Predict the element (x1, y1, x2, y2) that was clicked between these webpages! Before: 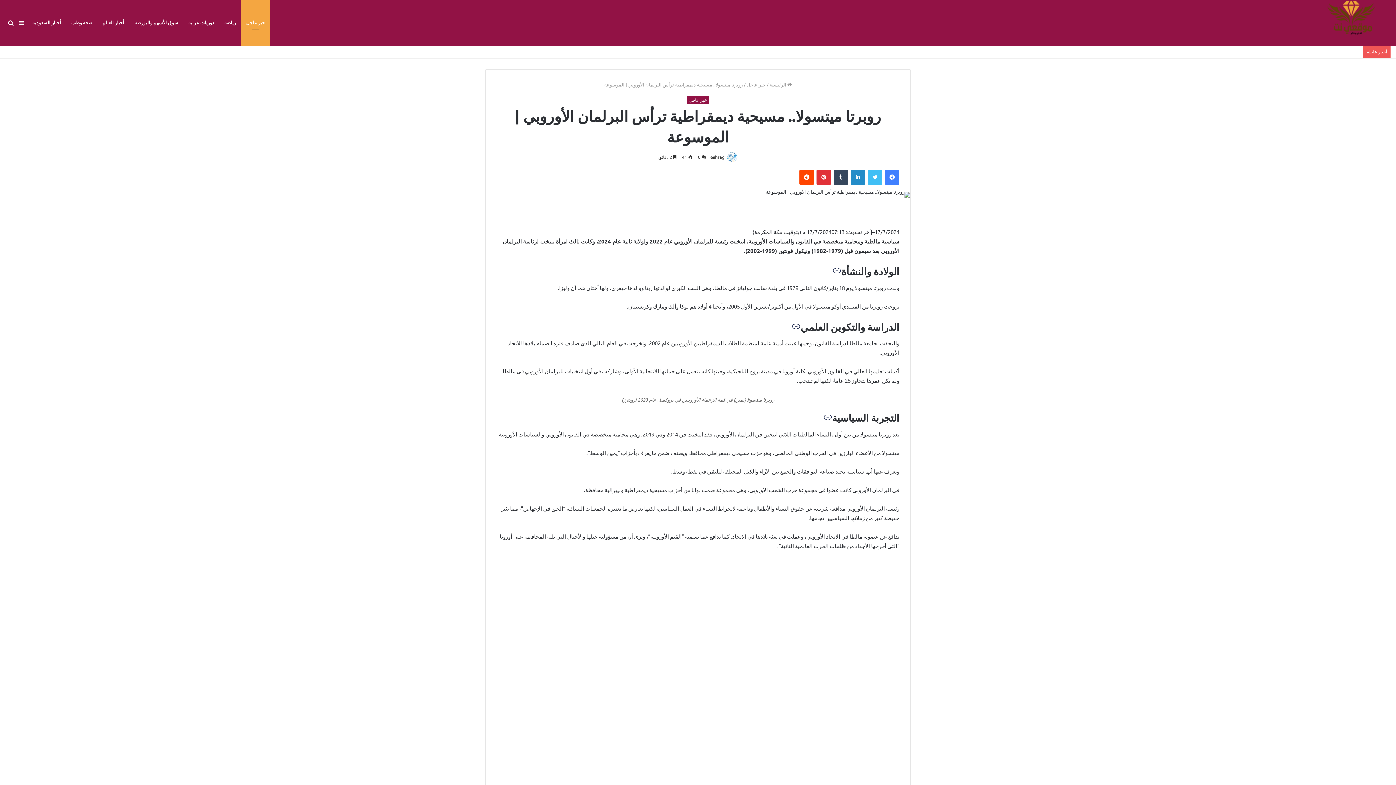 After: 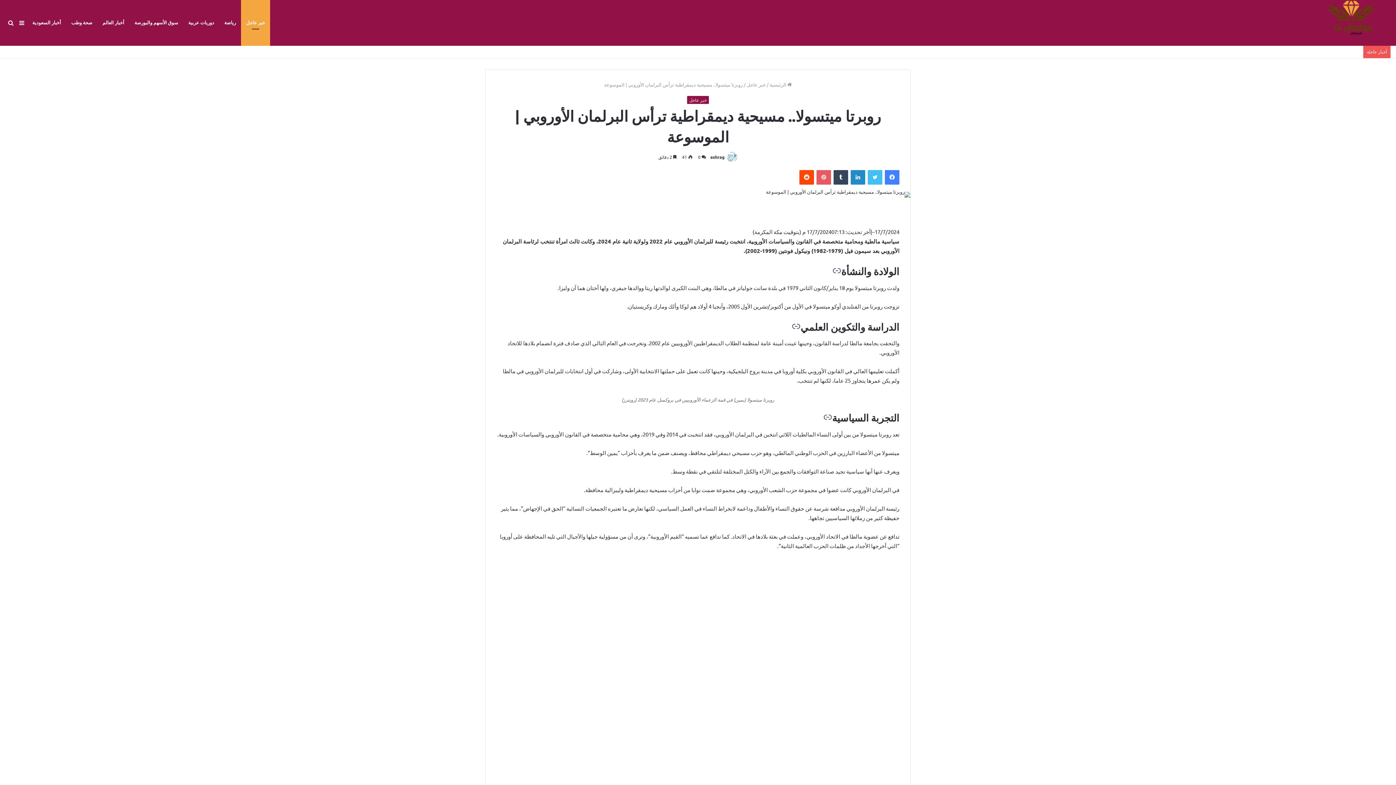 Action: label: بينتيريست bbox: (816, 170, 831, 184)